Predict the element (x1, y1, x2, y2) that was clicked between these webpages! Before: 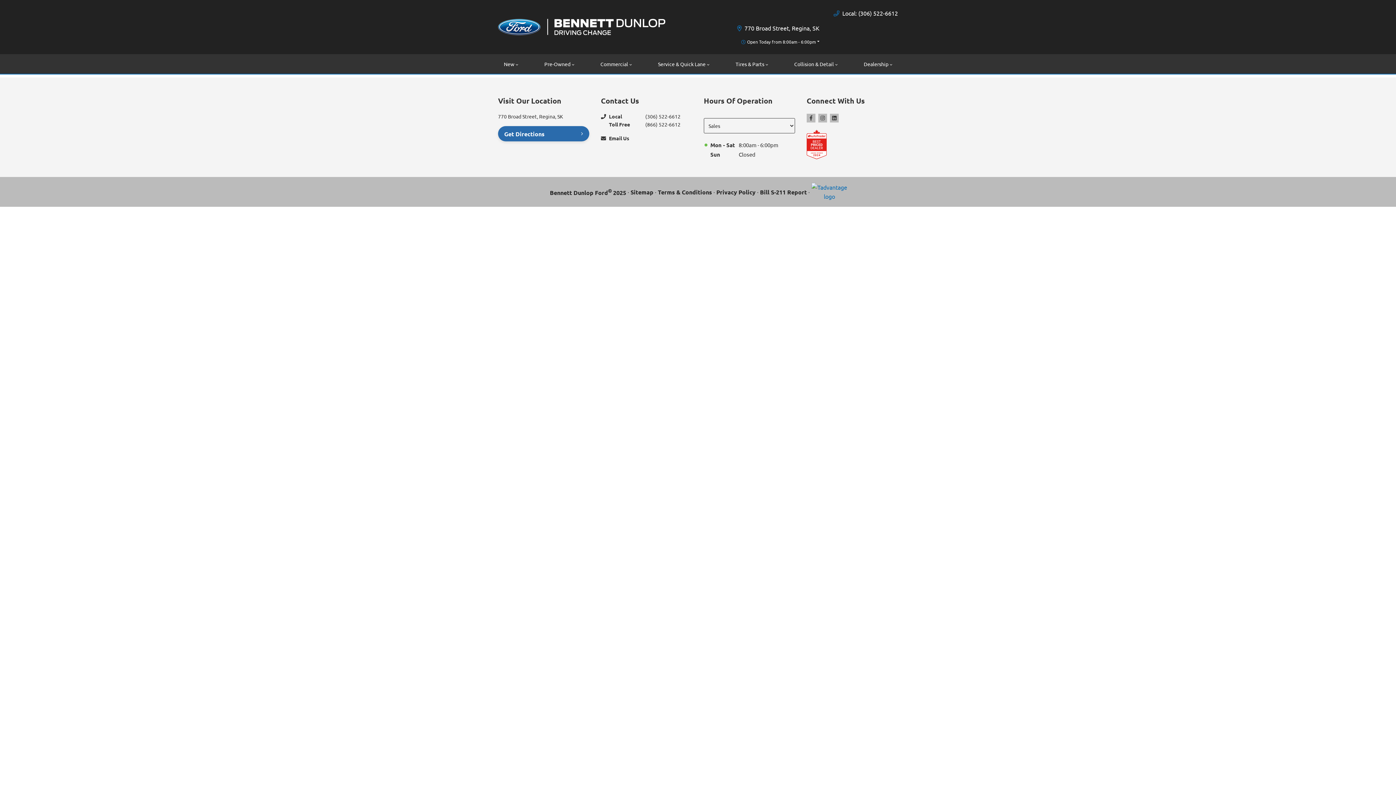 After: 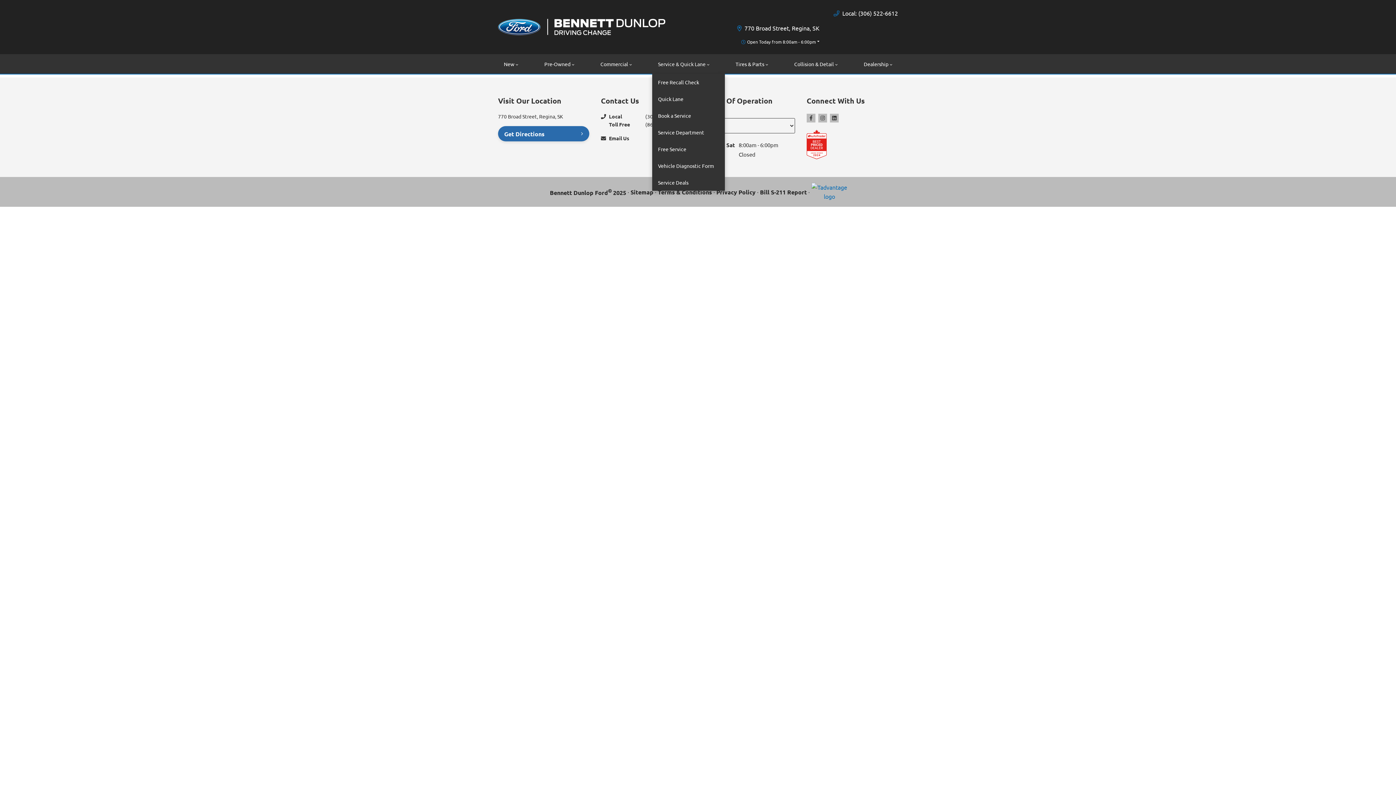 Action: bbox: (652, 54, 715, 73) label: Service & Quick Lane